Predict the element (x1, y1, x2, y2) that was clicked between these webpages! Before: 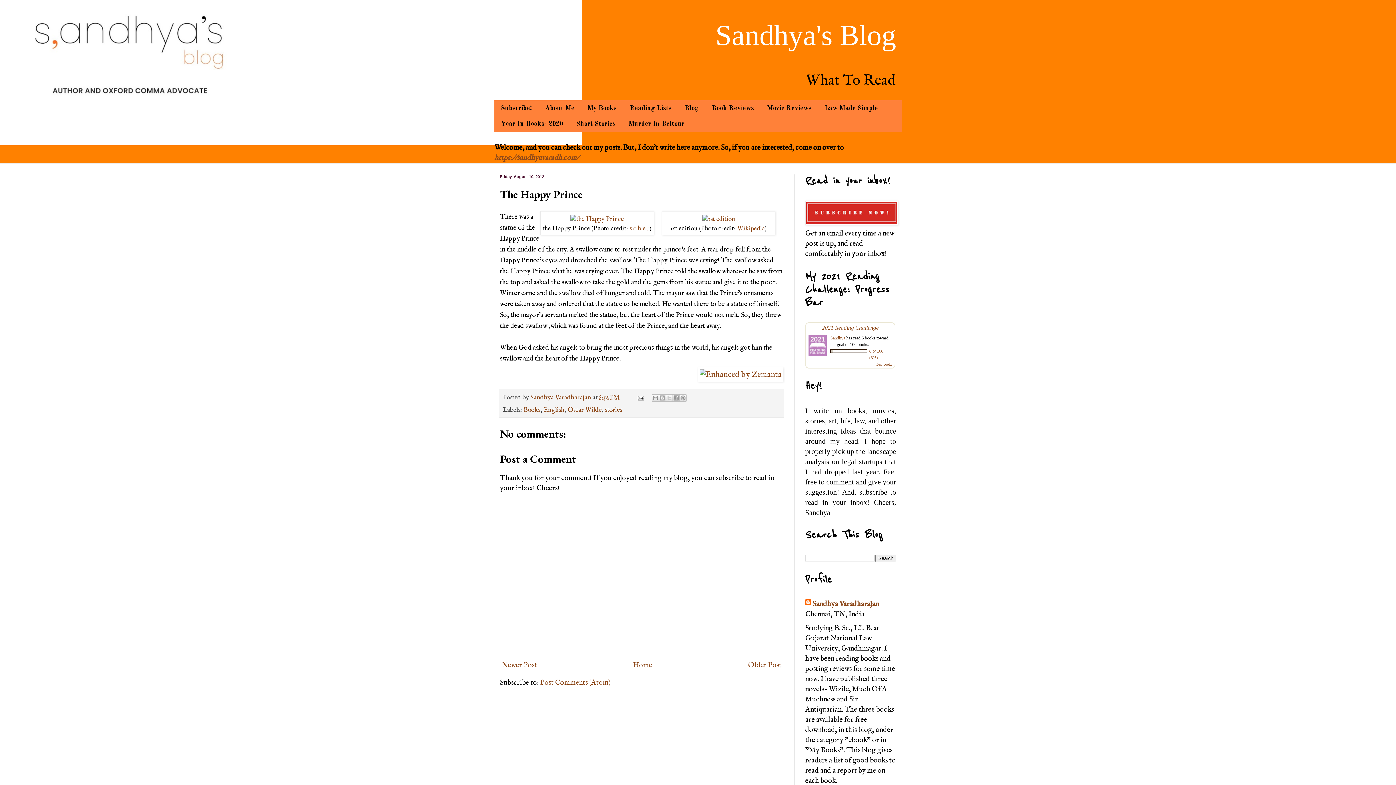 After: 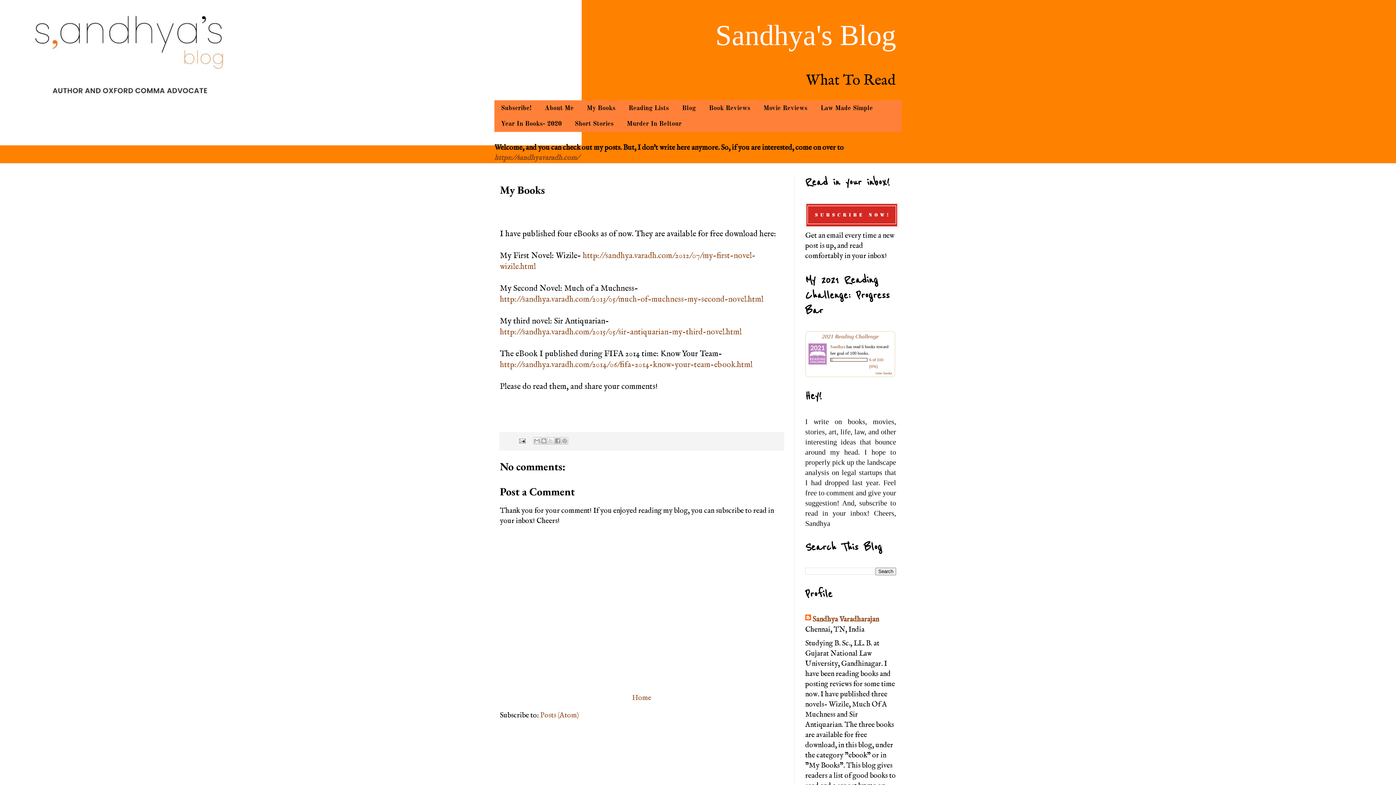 Action: bbox: (581, 100, 623, 116) label: My Books